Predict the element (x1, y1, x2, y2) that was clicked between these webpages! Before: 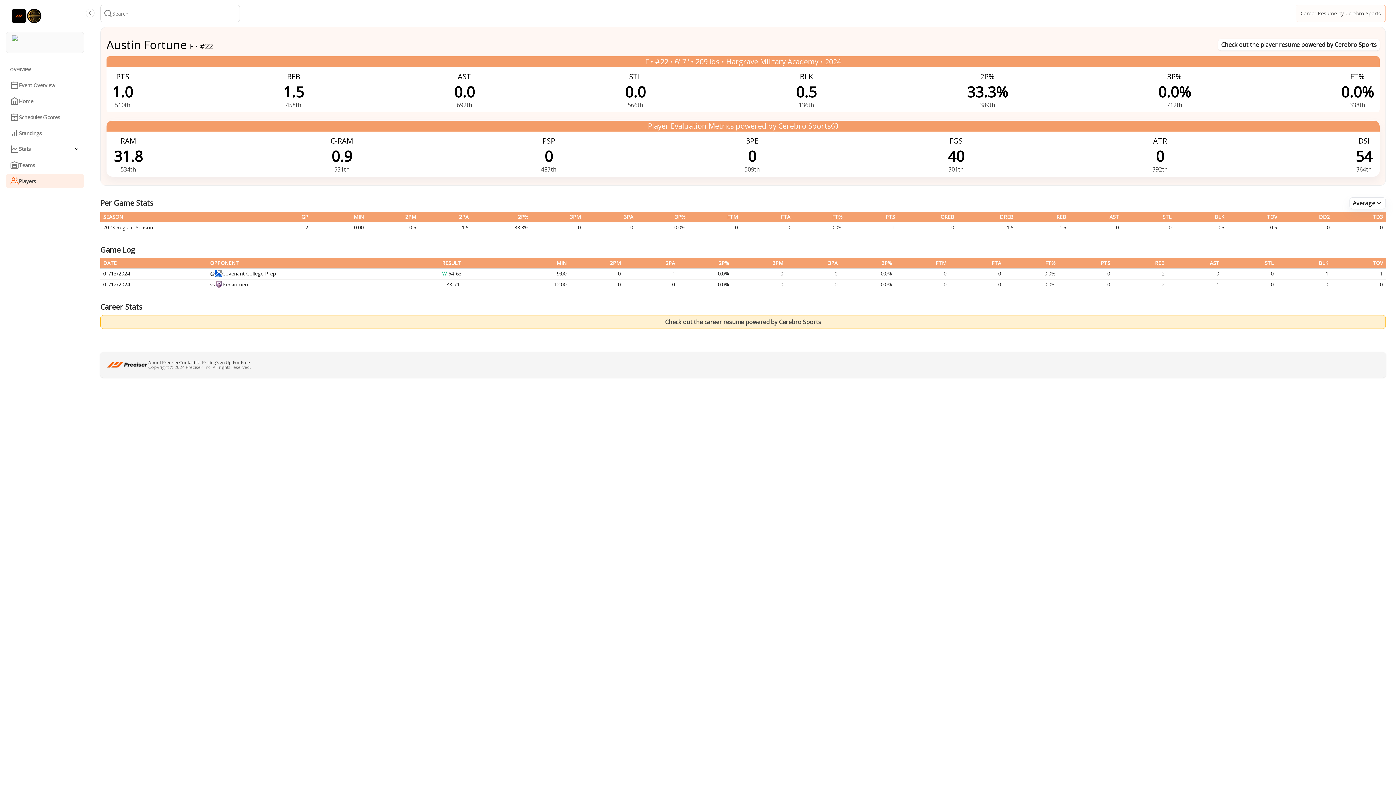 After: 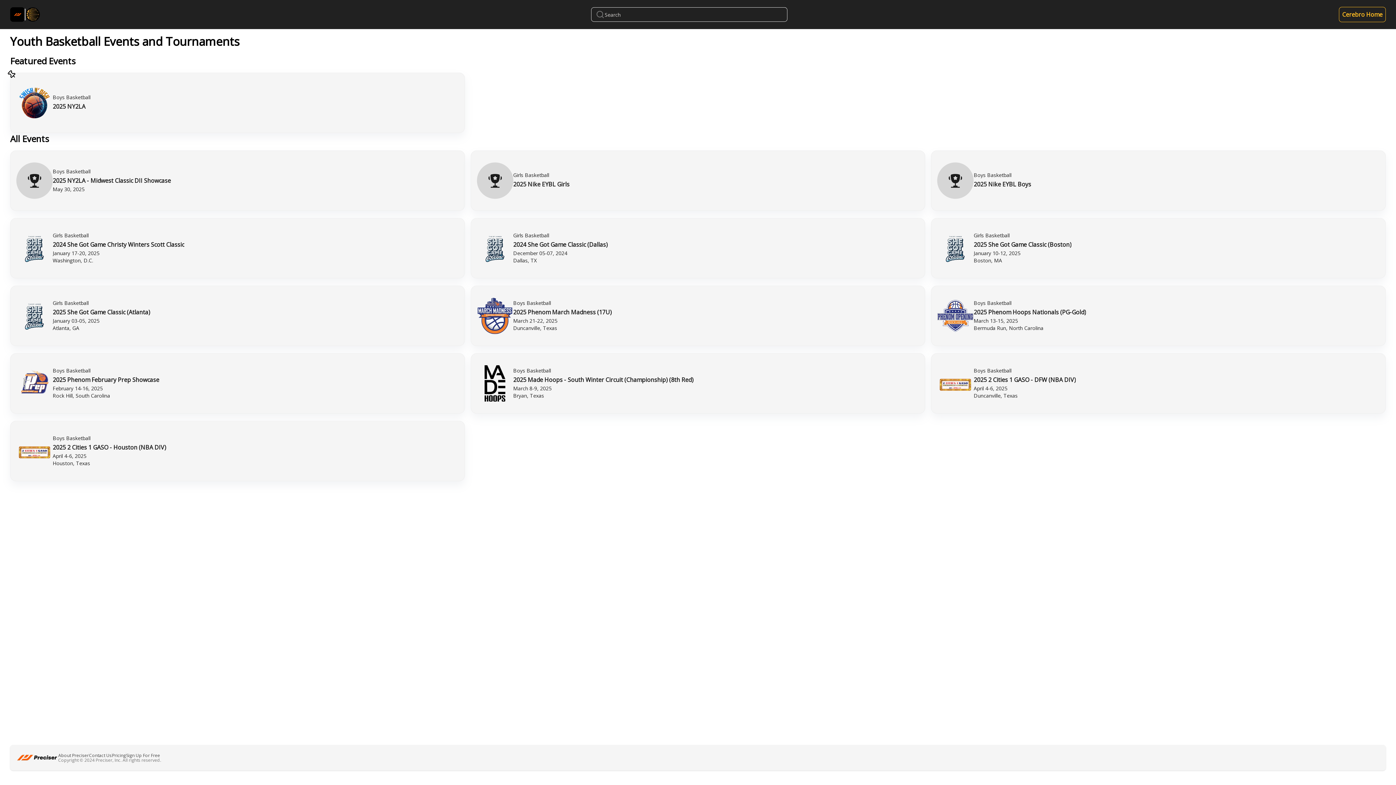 Action: bbox: (11, 8, 26, 23)